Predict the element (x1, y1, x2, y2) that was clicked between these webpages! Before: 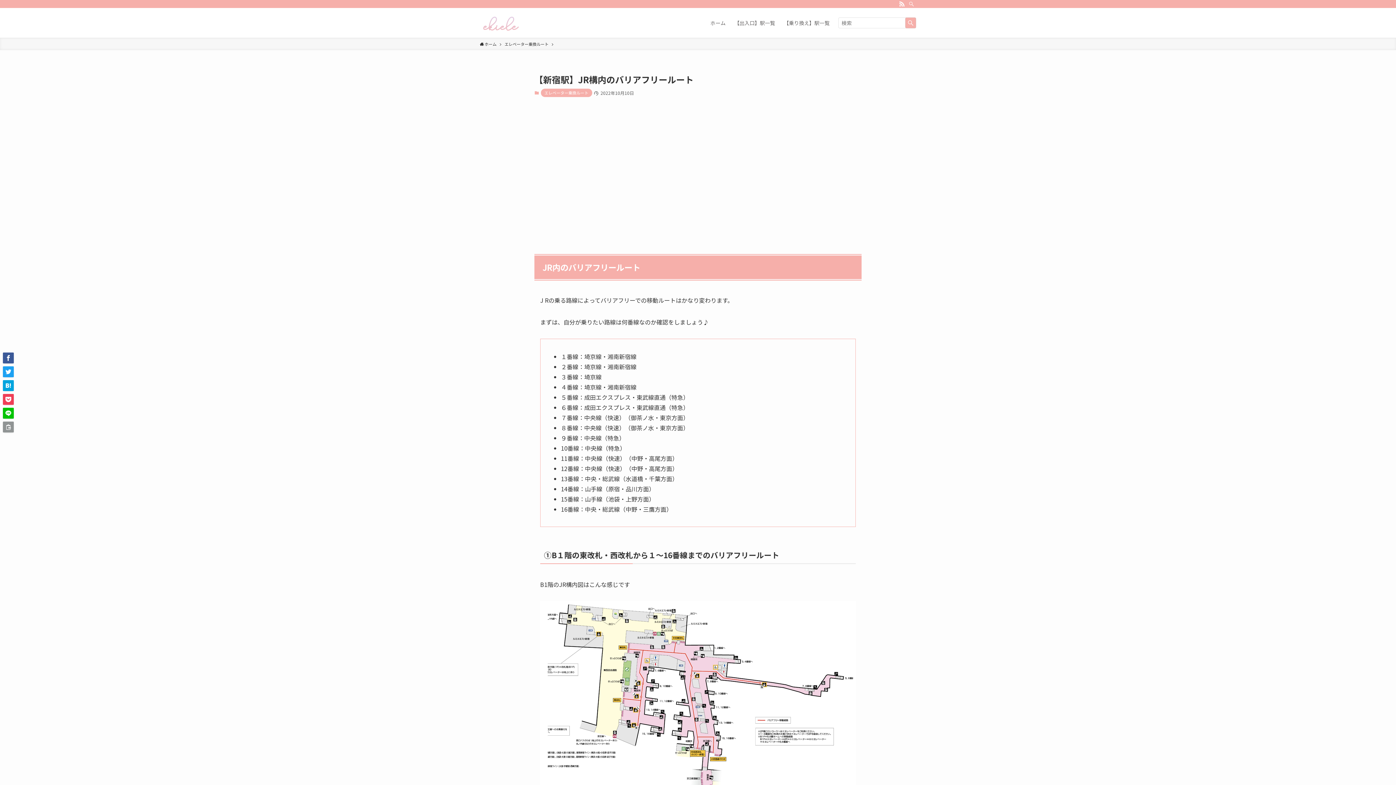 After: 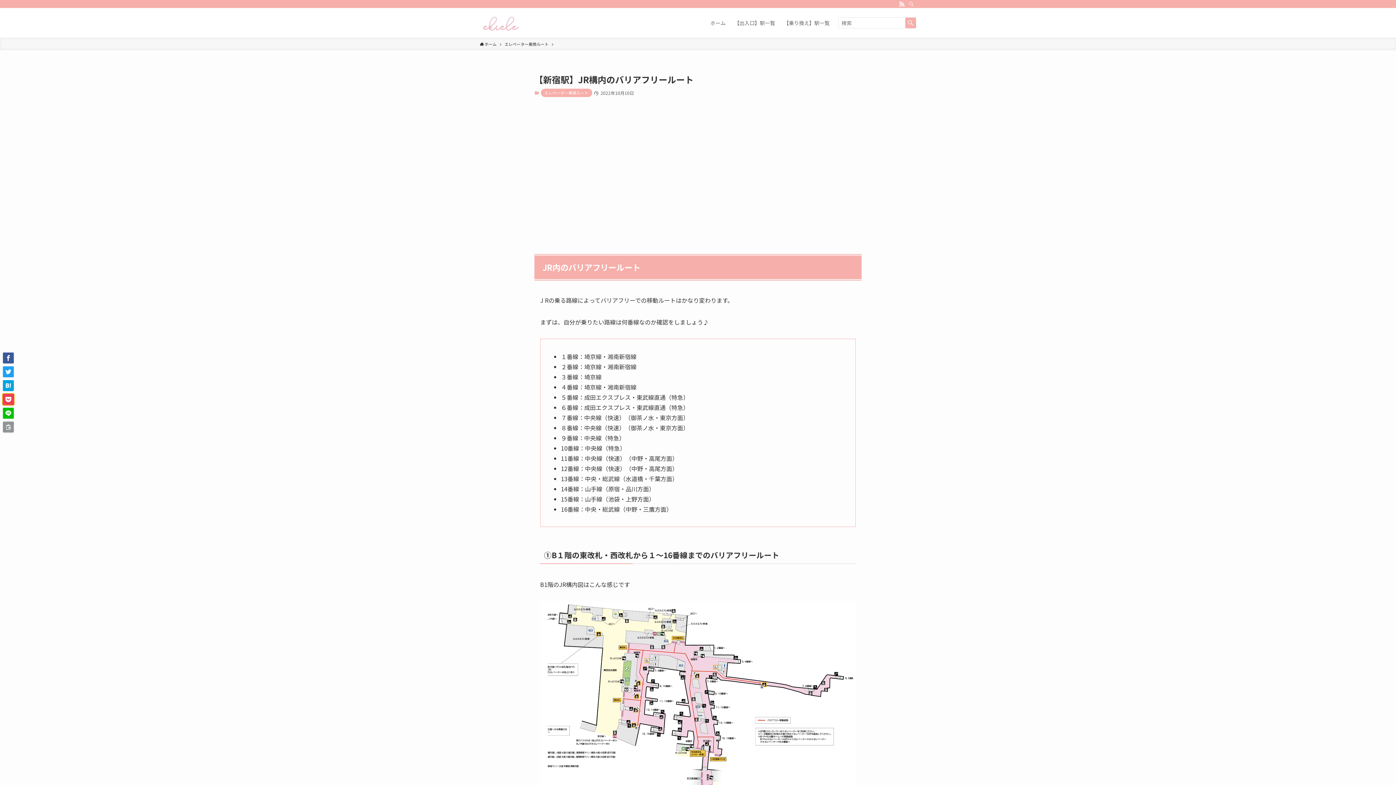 Action: bbox: (2, 394, 13, 405)